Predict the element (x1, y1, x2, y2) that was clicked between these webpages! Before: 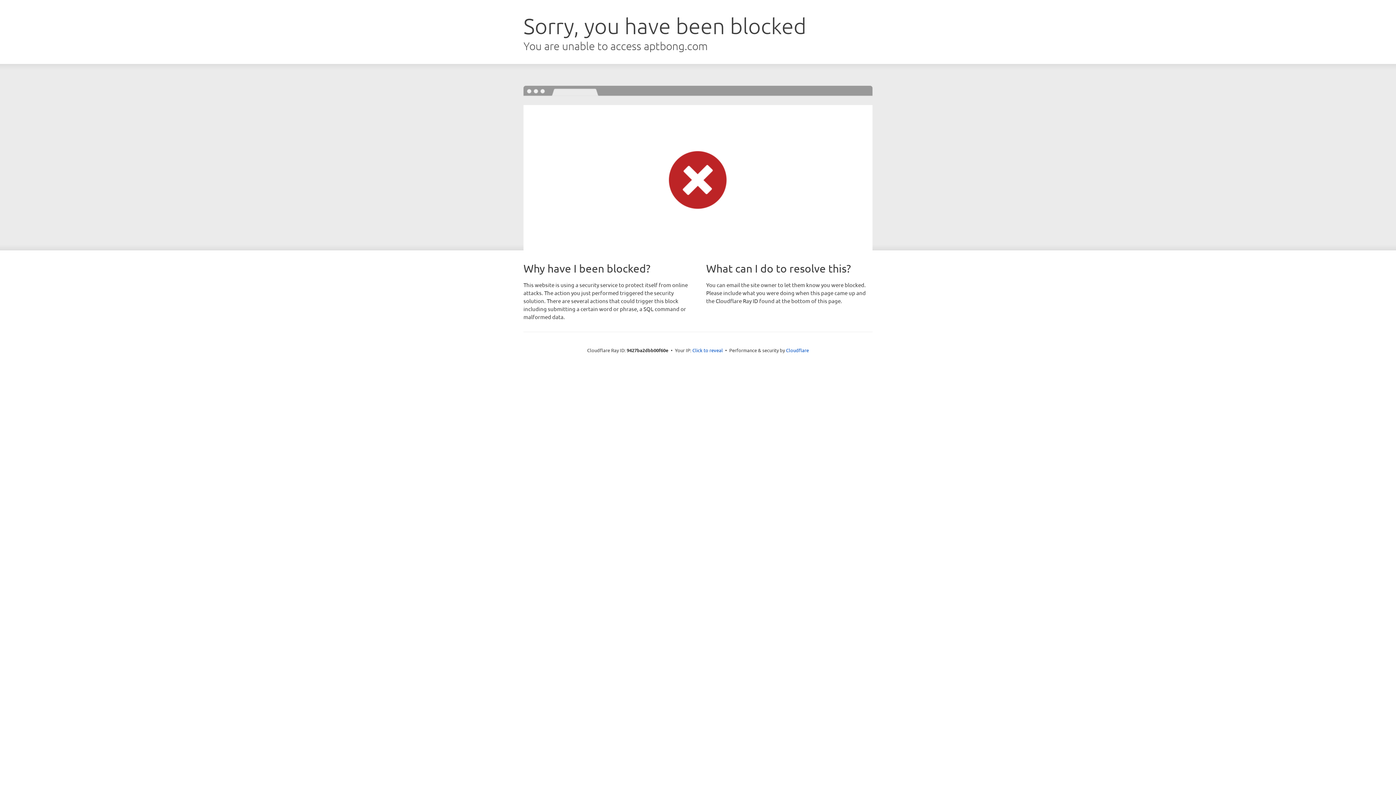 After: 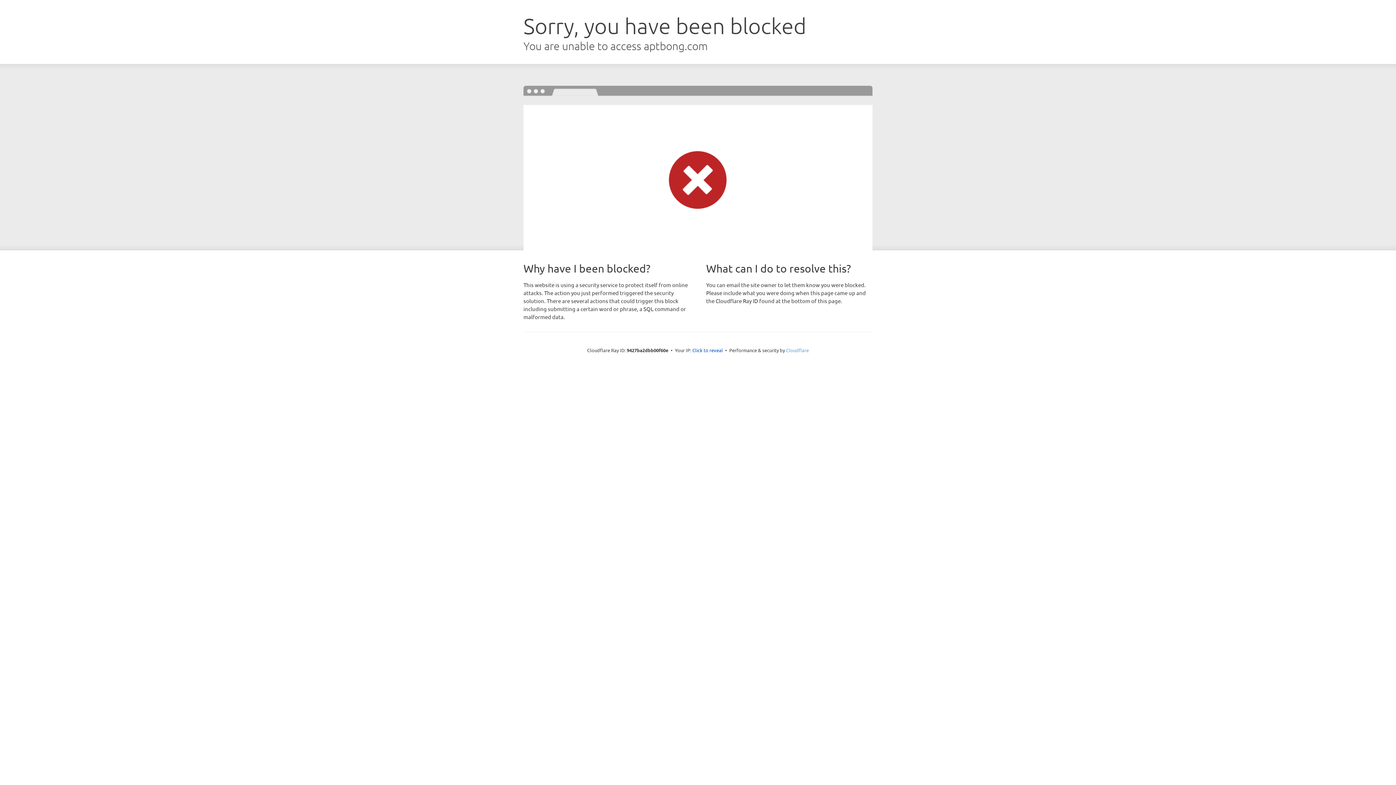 Action: label: Cloudflare bbox: (786, 347, 809, 353)